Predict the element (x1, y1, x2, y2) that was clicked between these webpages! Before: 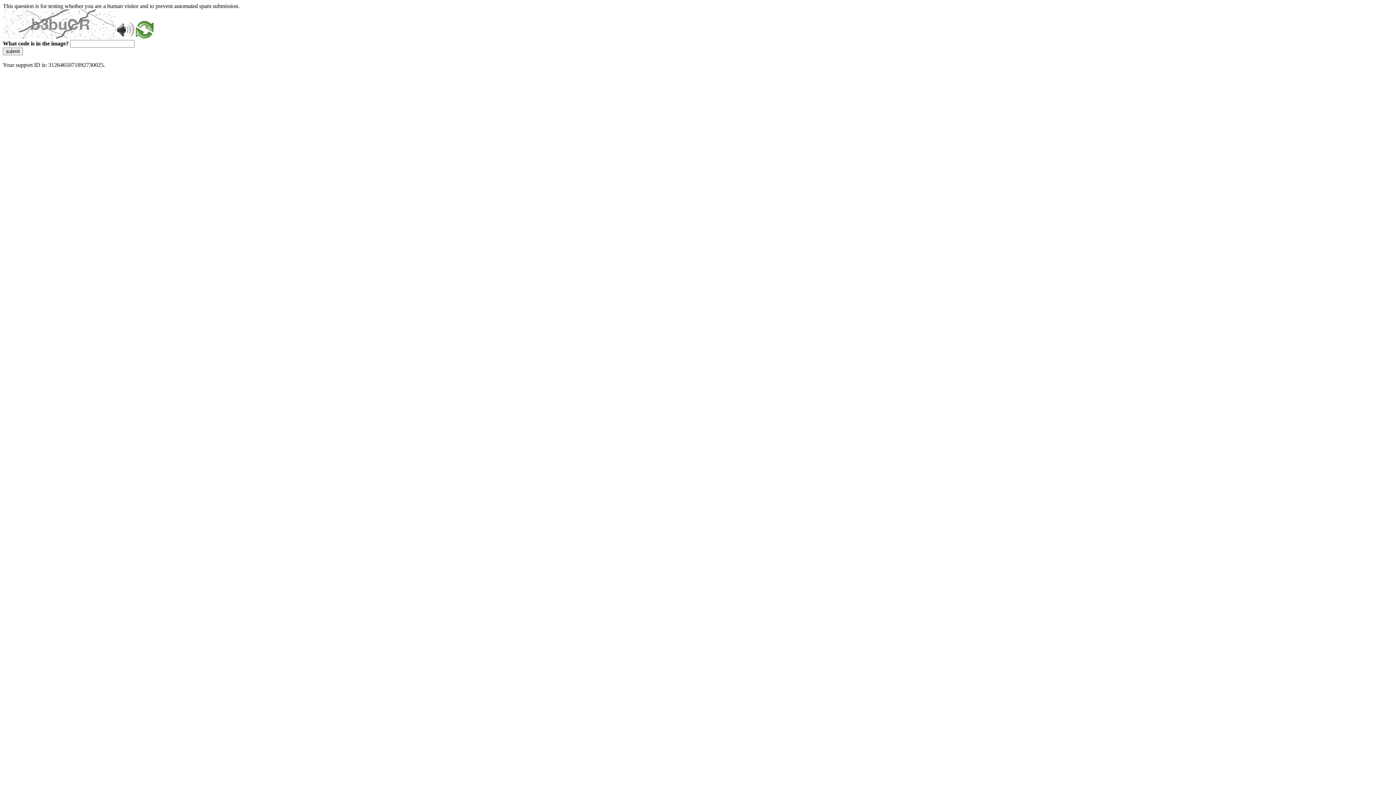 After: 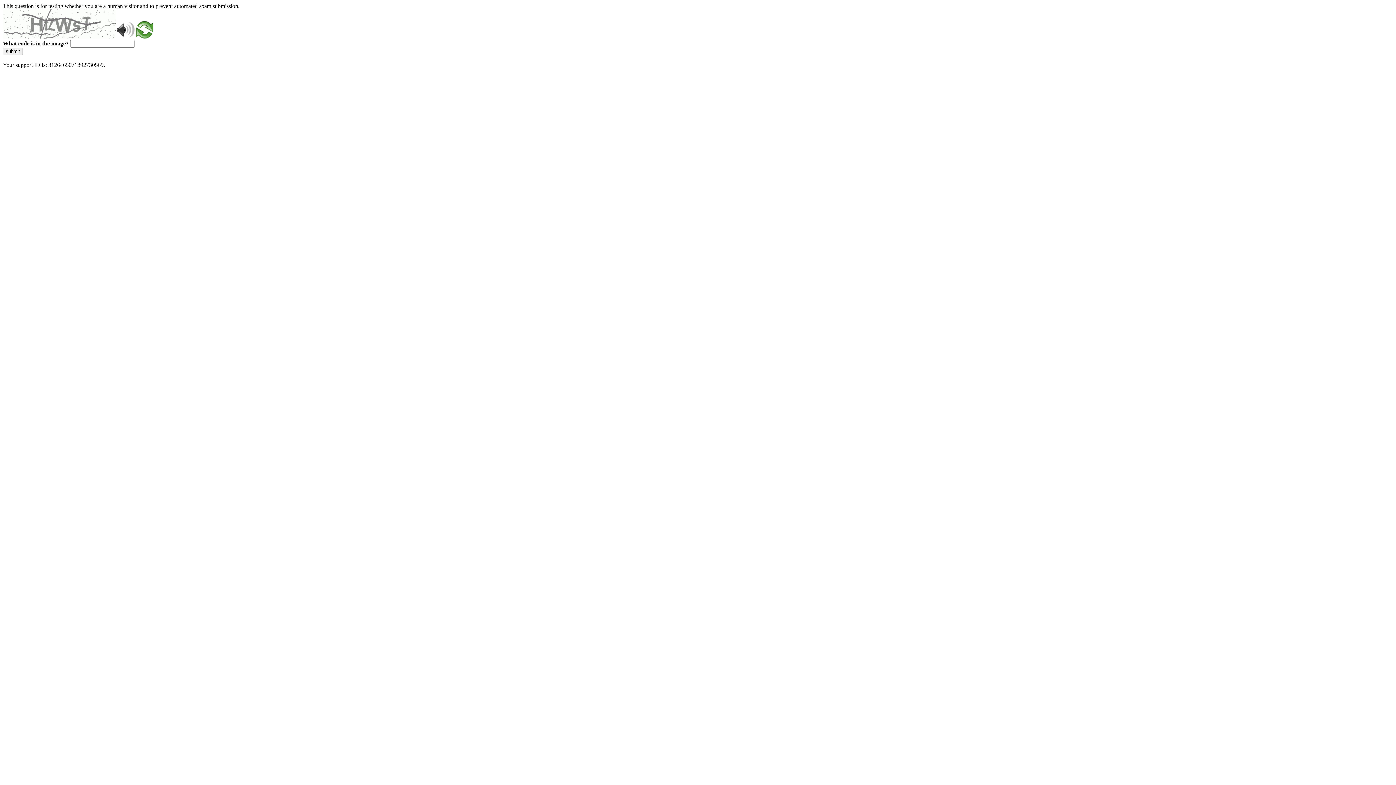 Action: bbox: (2, 47, 22, 55) label: submit